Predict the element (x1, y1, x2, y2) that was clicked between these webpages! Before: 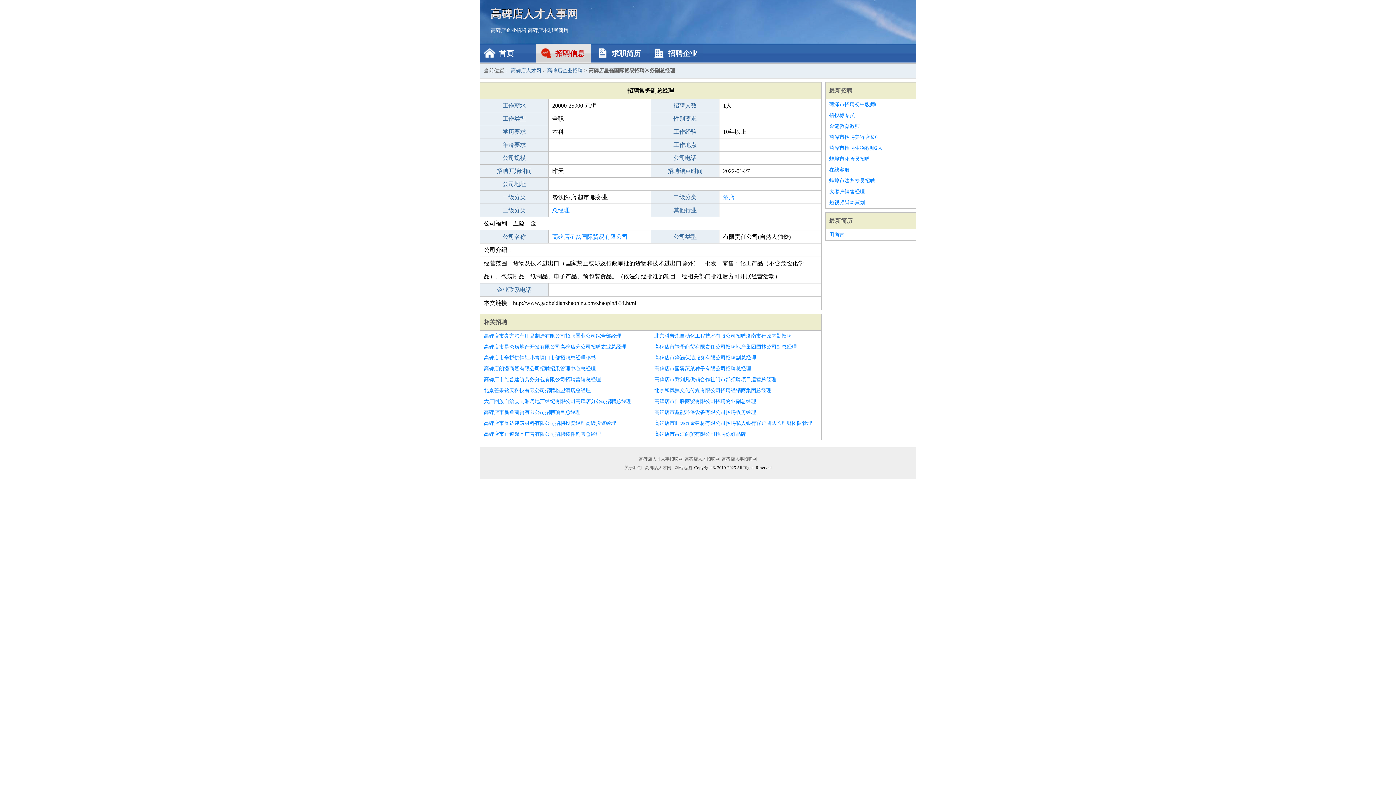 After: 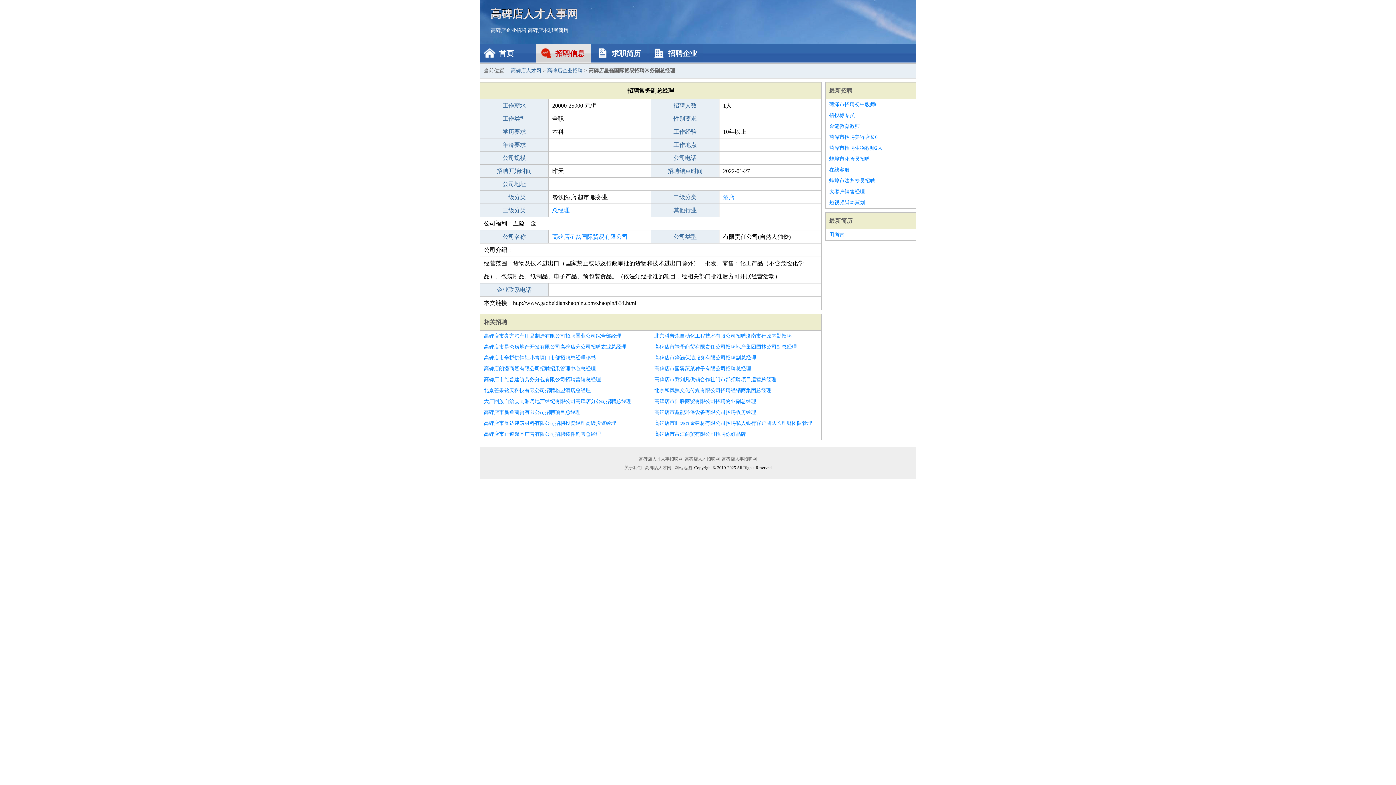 Action: bbox: (829, 175, 912, 186) label: 蚌埠市法务专员招聘